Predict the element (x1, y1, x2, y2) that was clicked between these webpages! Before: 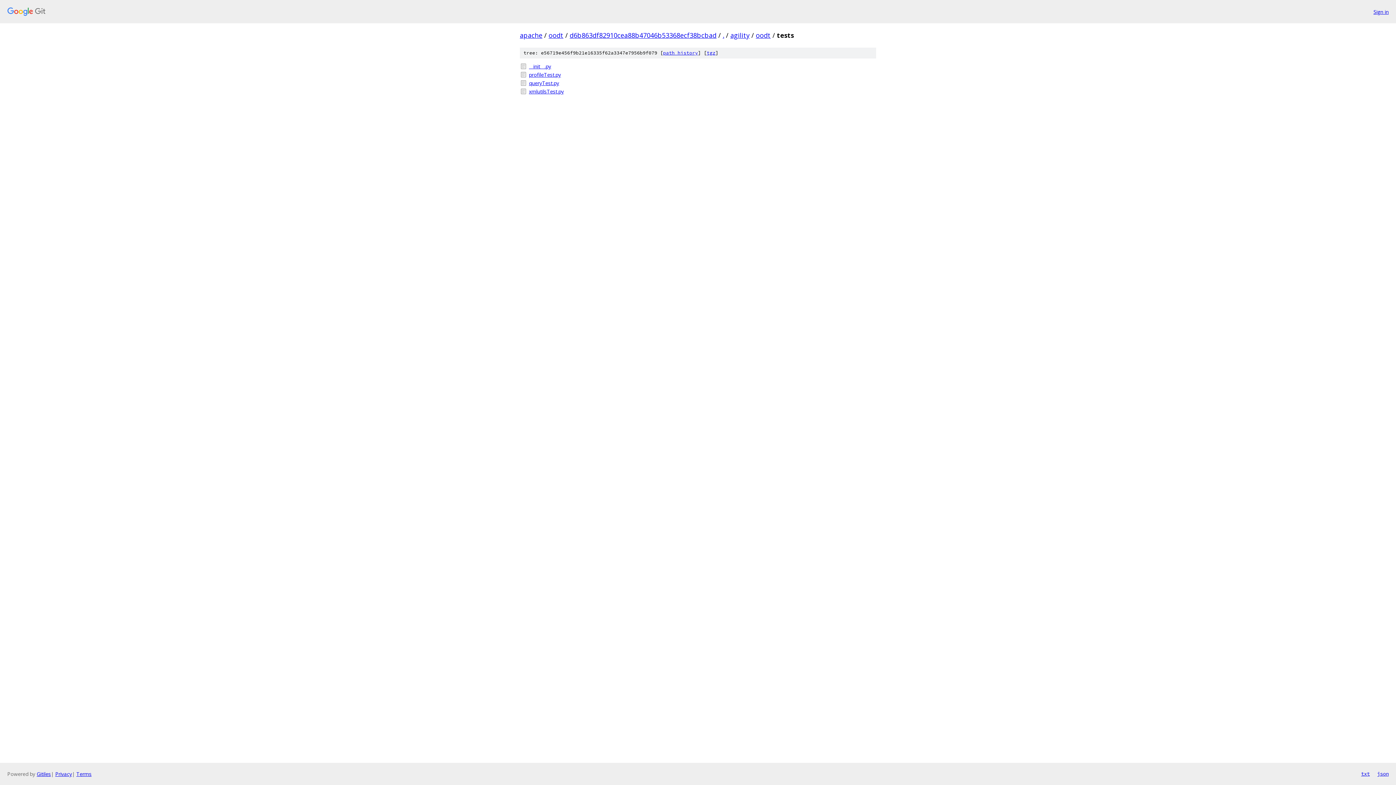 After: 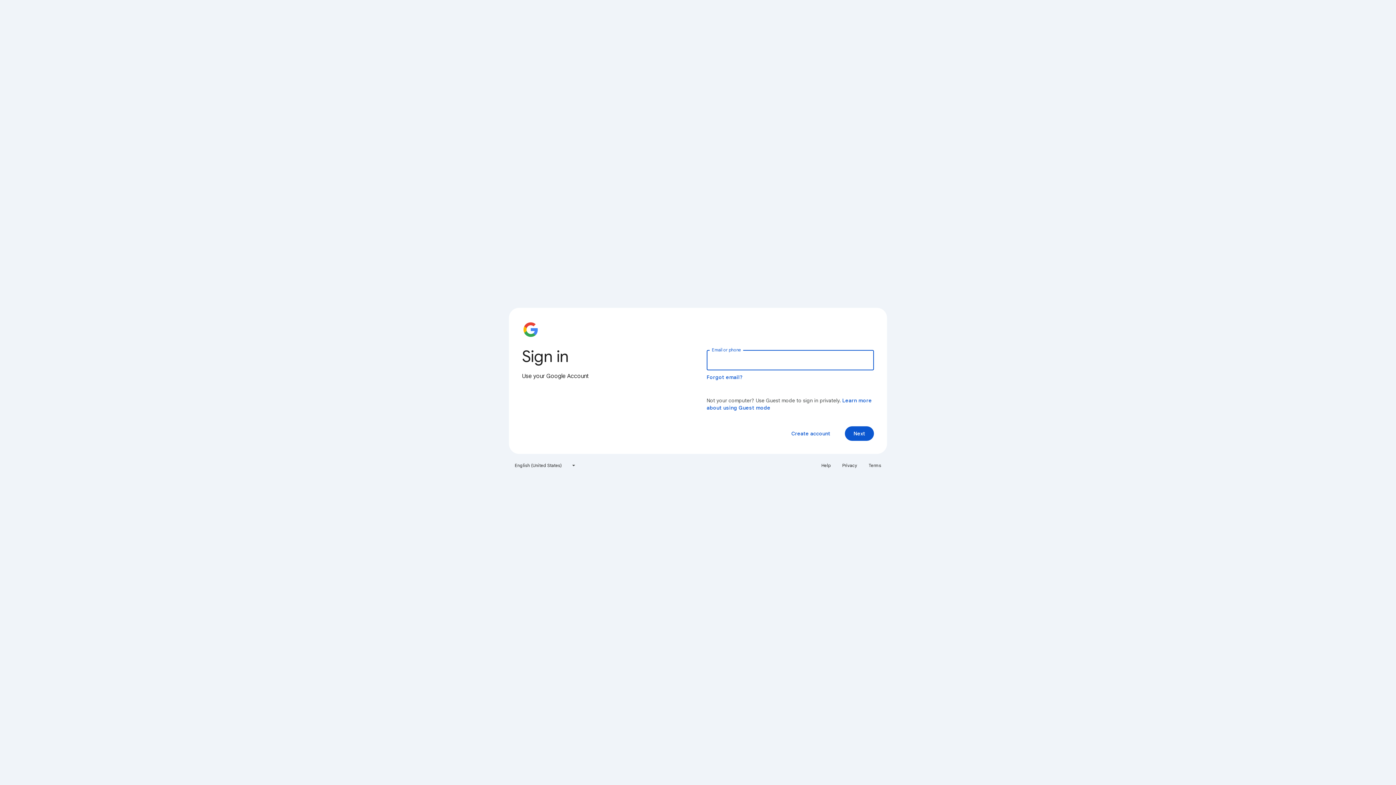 Action: bbox: (1373, 7, 1389, 15) label: Sign in